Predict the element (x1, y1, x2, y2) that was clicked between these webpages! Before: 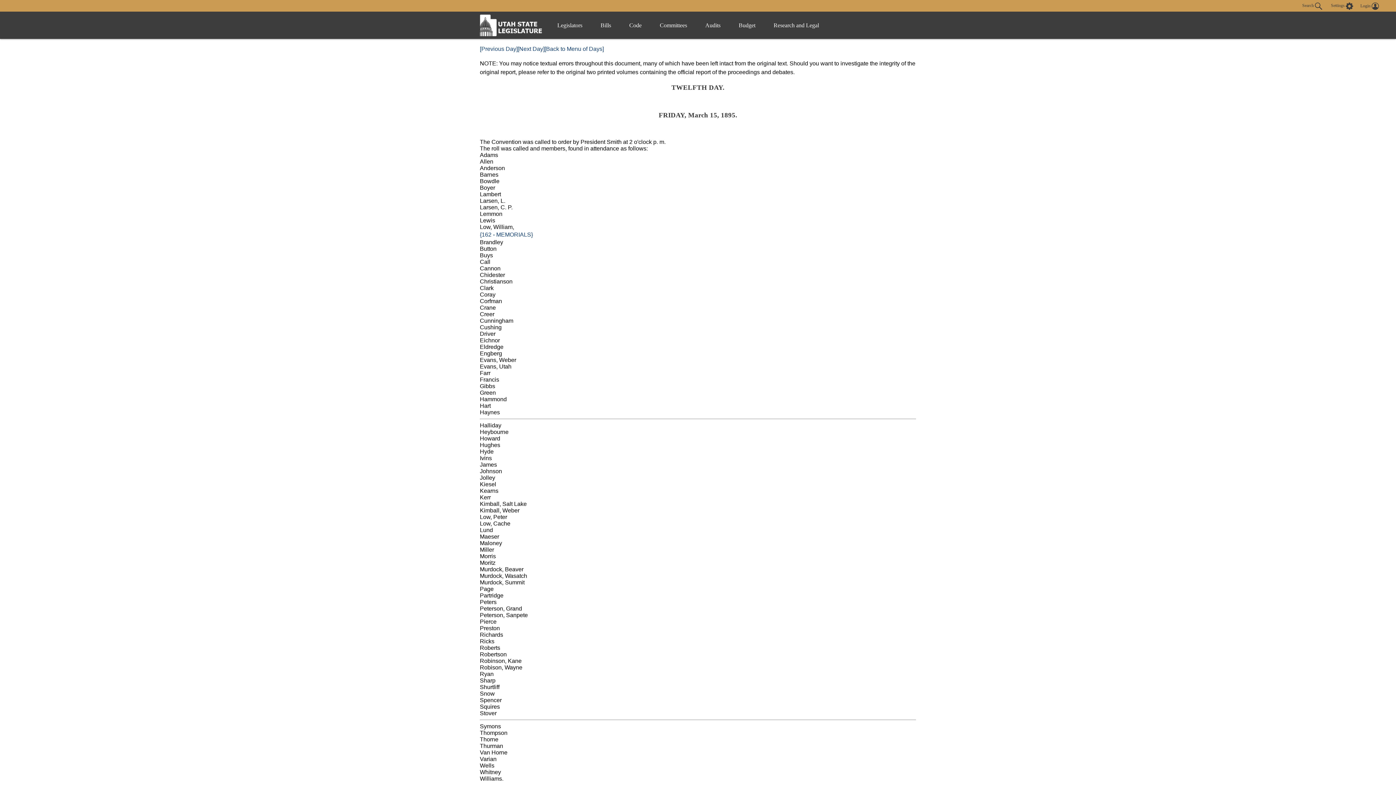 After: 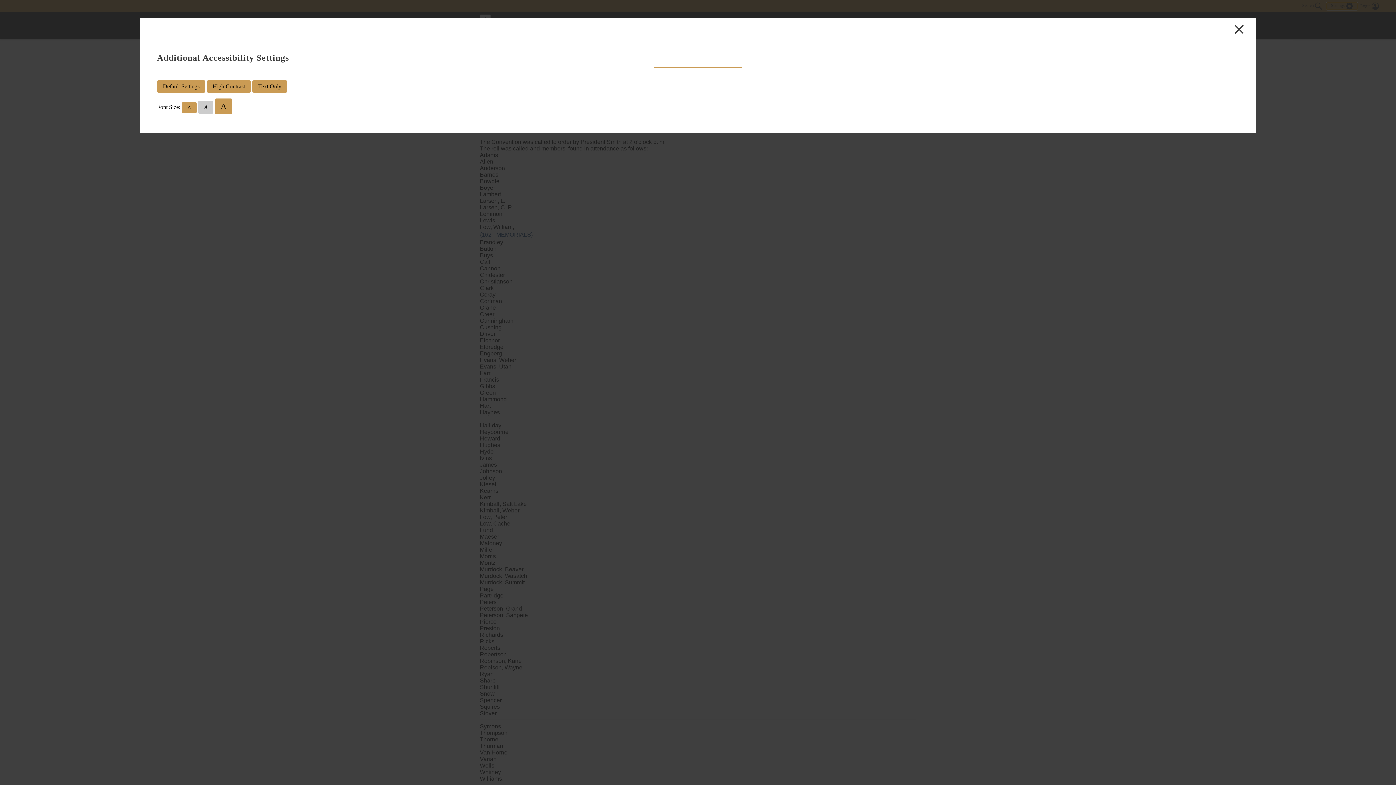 Action: label: view accessibility settings bbox: (1326, 2, 1357, 9)